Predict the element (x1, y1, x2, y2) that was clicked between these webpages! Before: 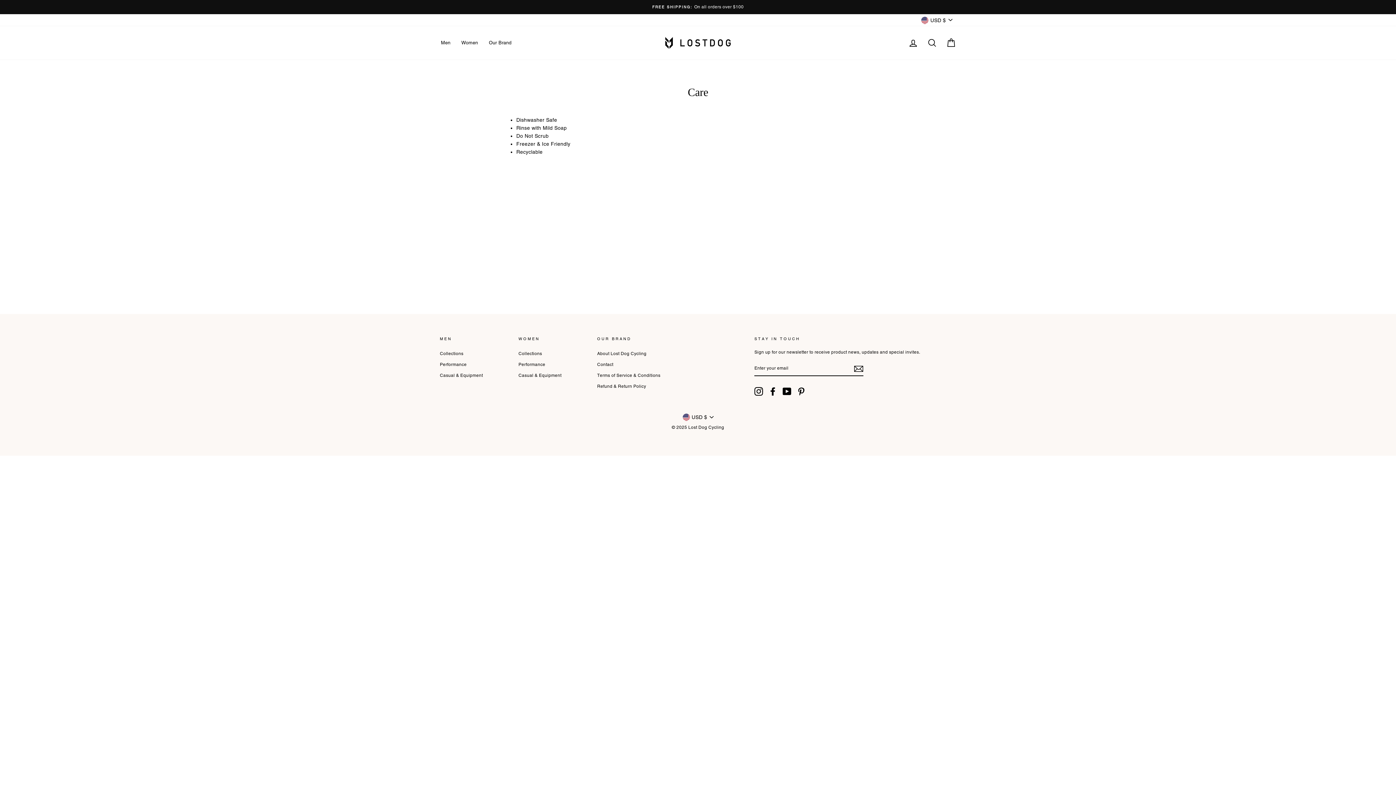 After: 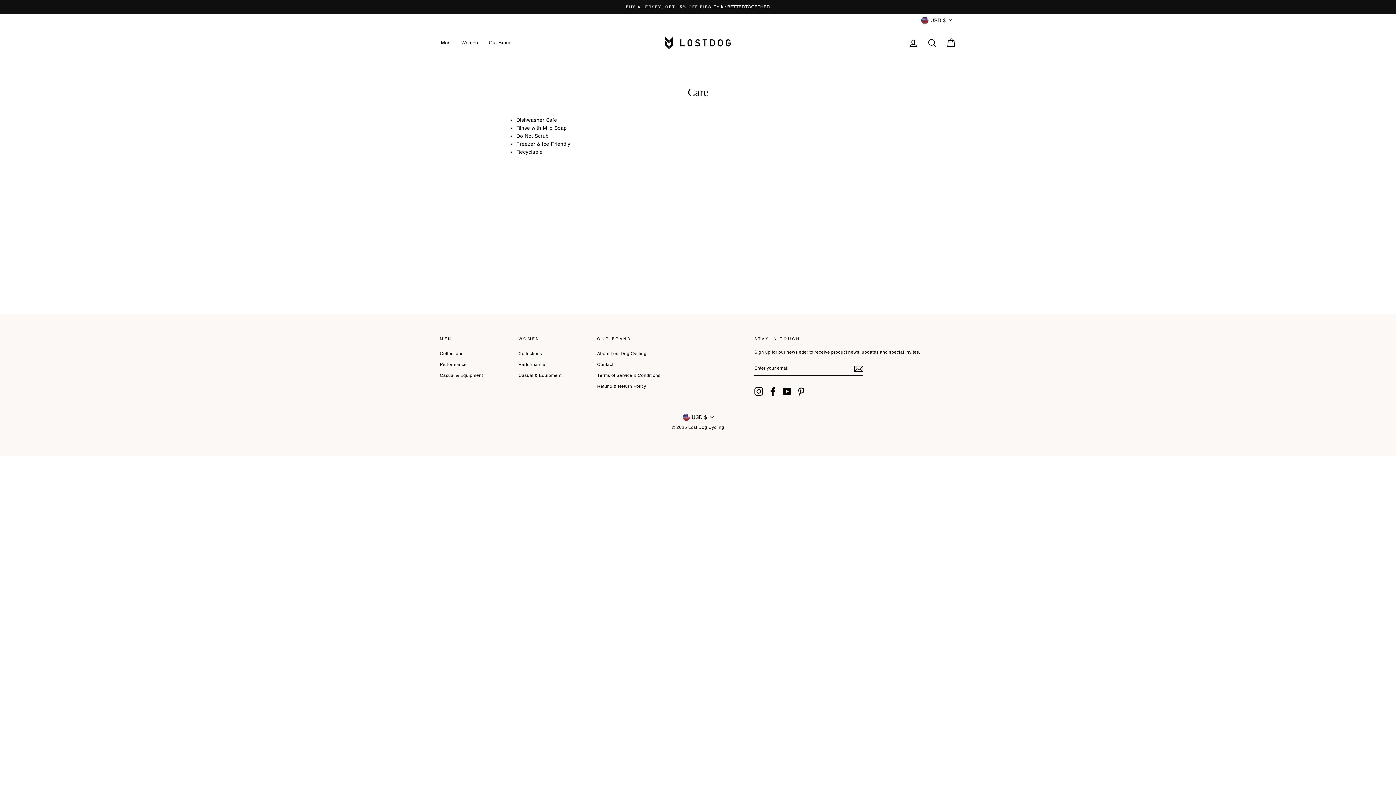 Action: bbox: (754, 387, 763, 396) label: Instagram